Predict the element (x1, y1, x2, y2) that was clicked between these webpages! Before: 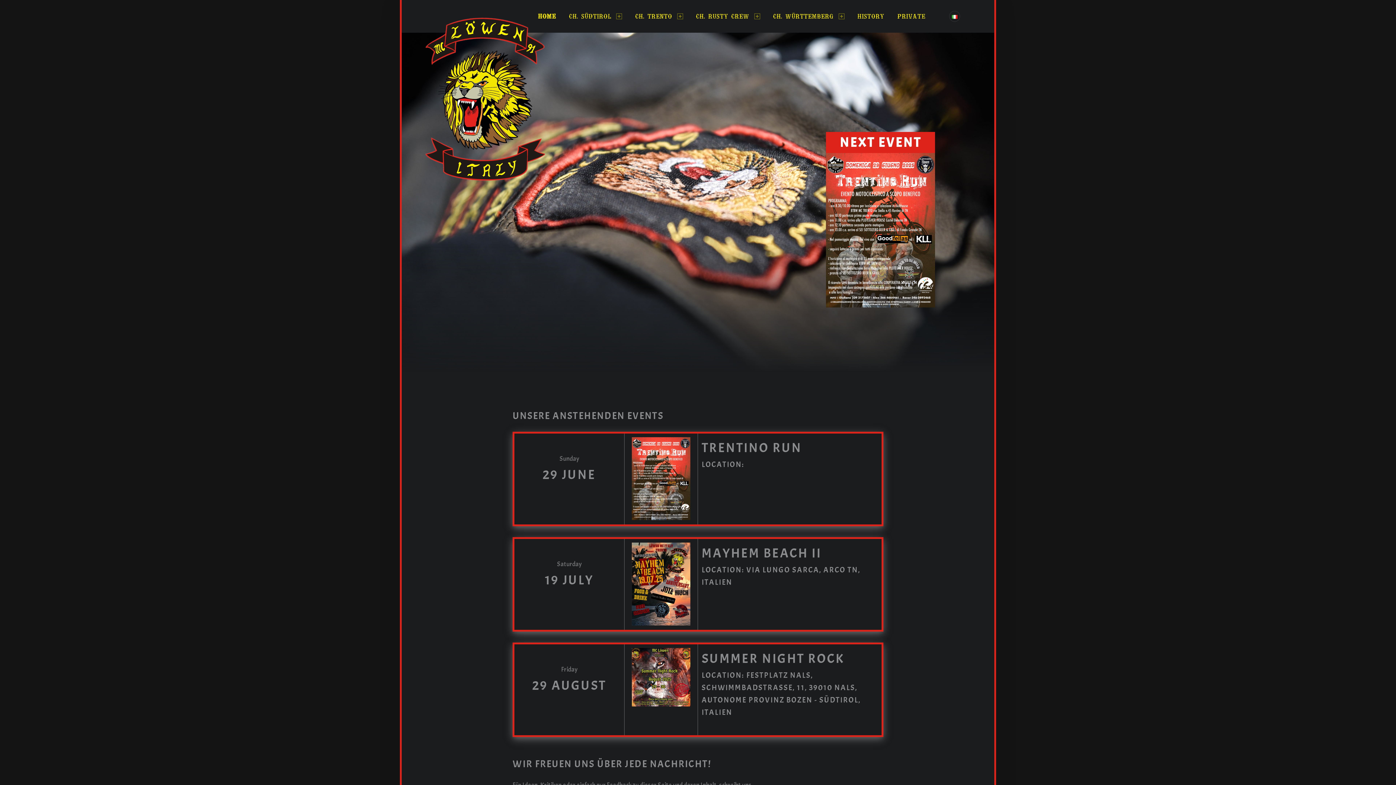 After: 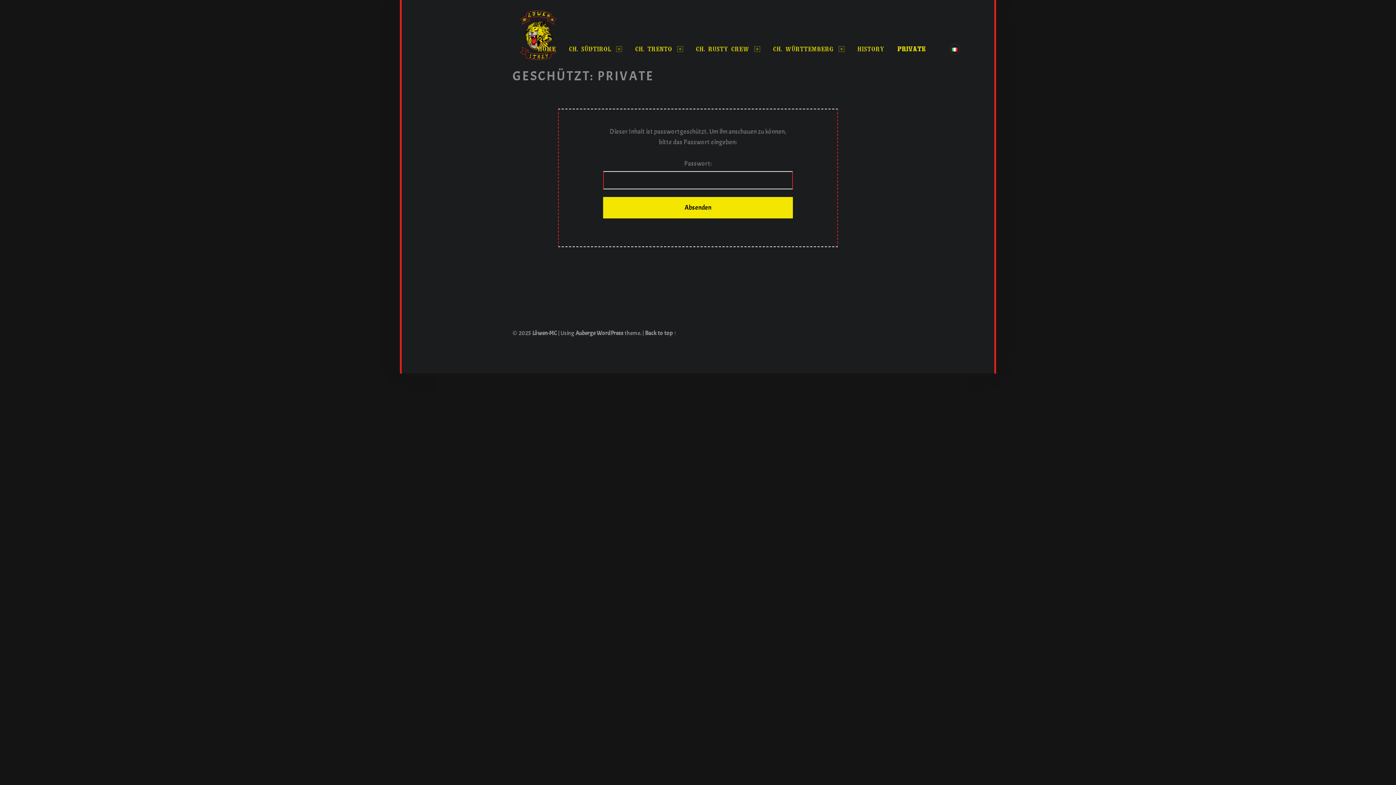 Action: label: PRIVATE bbox: (897, 0, 925, 32)